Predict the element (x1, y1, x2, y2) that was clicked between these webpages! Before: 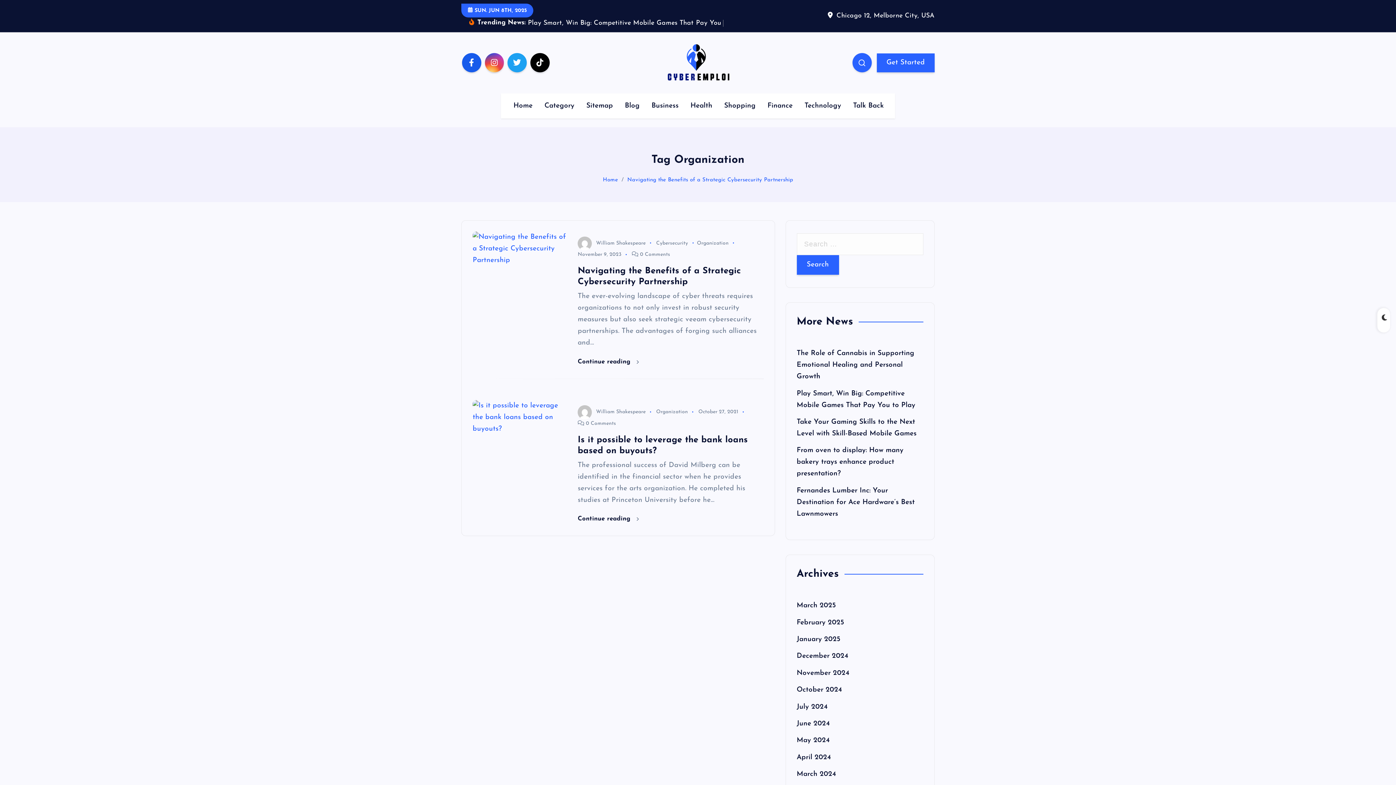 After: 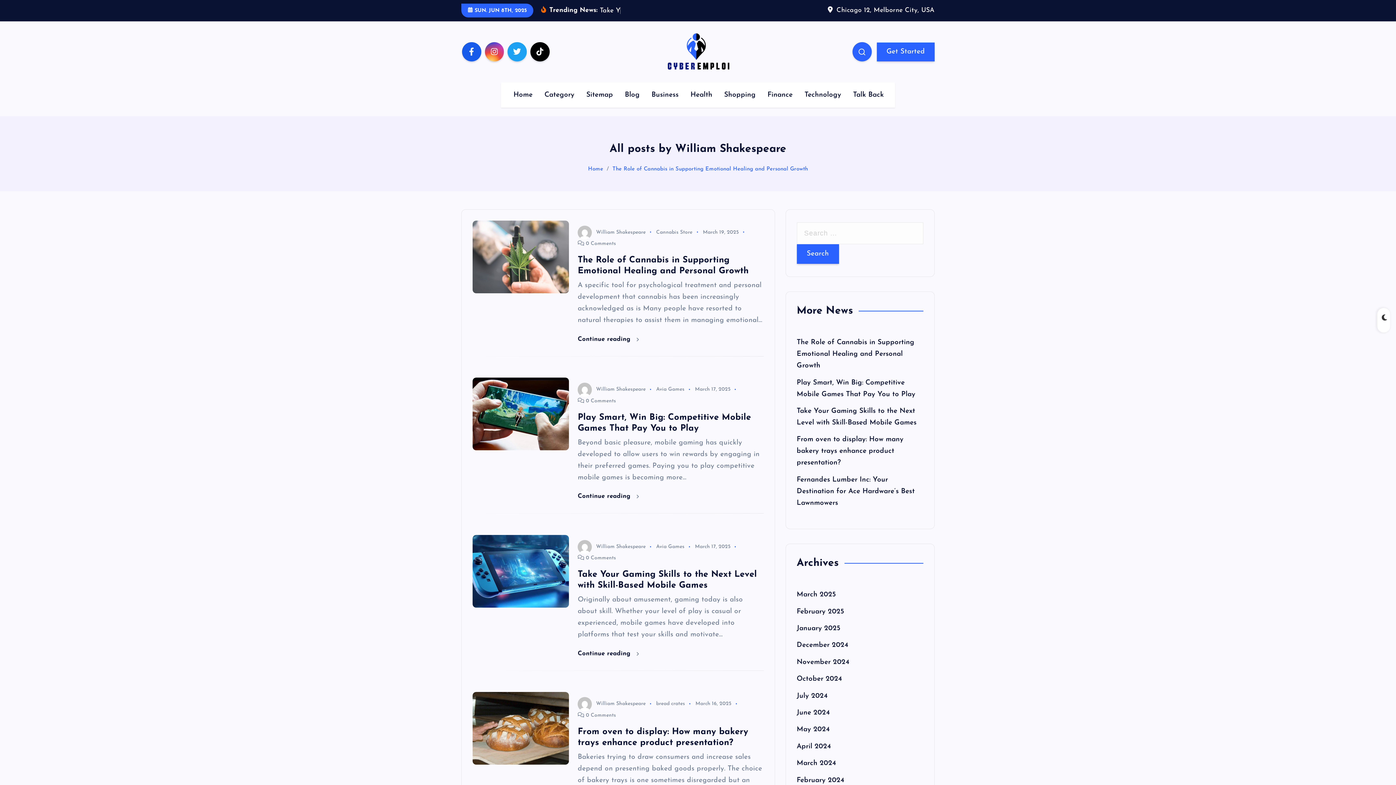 Action: label: William Shakespeare bbox: (577, 420, 645, 425)